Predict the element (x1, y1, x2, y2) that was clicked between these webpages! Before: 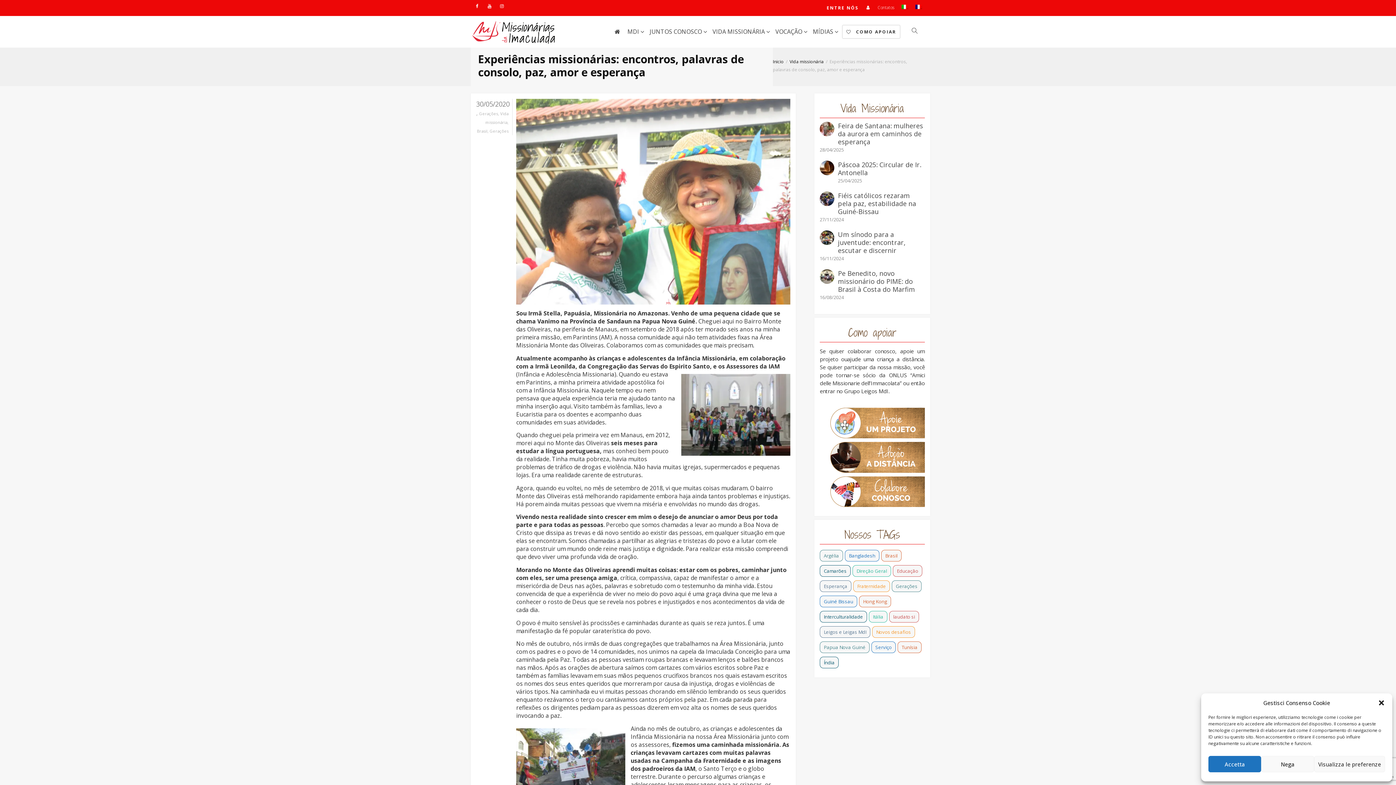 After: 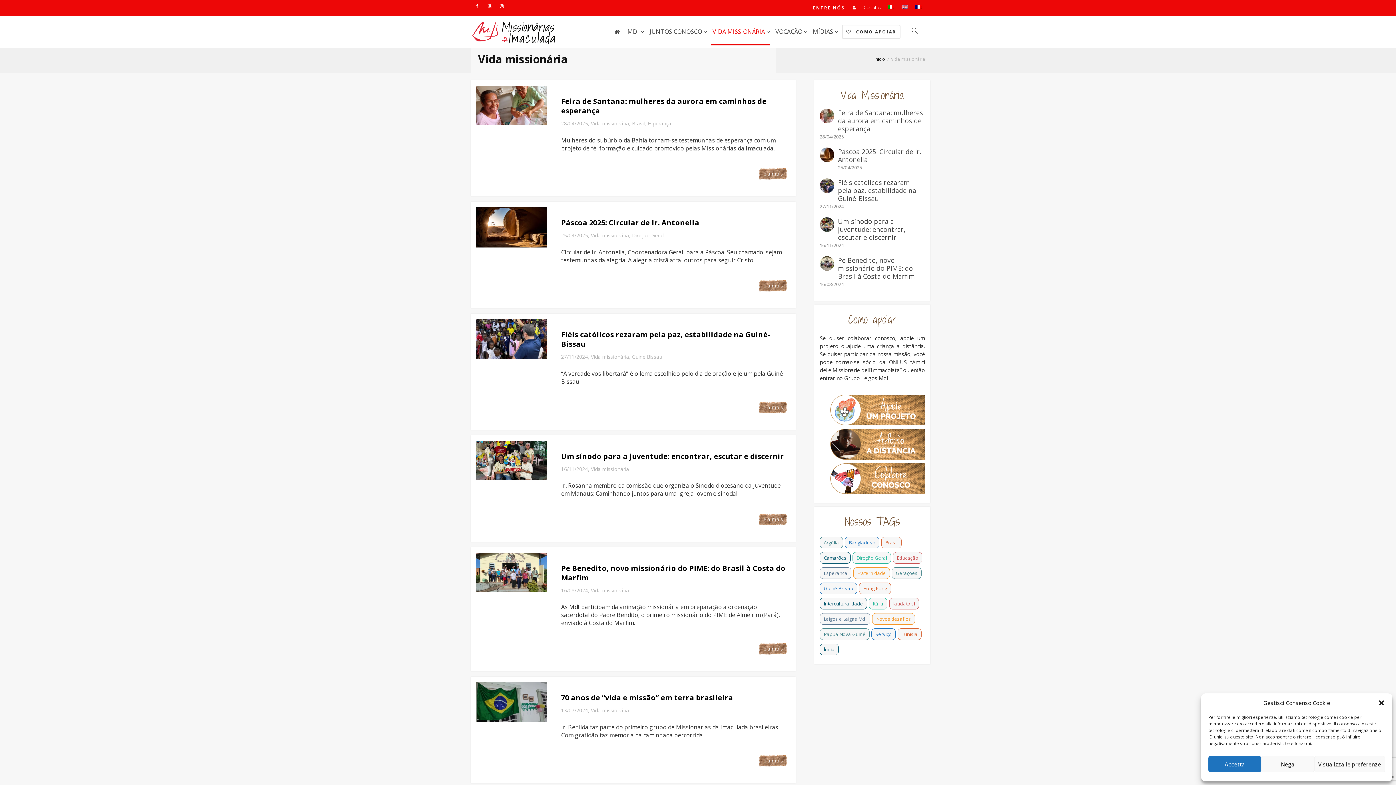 Action: bbox: (710, 17, 770, 45) label: VIDA MISSIONÁRIA 